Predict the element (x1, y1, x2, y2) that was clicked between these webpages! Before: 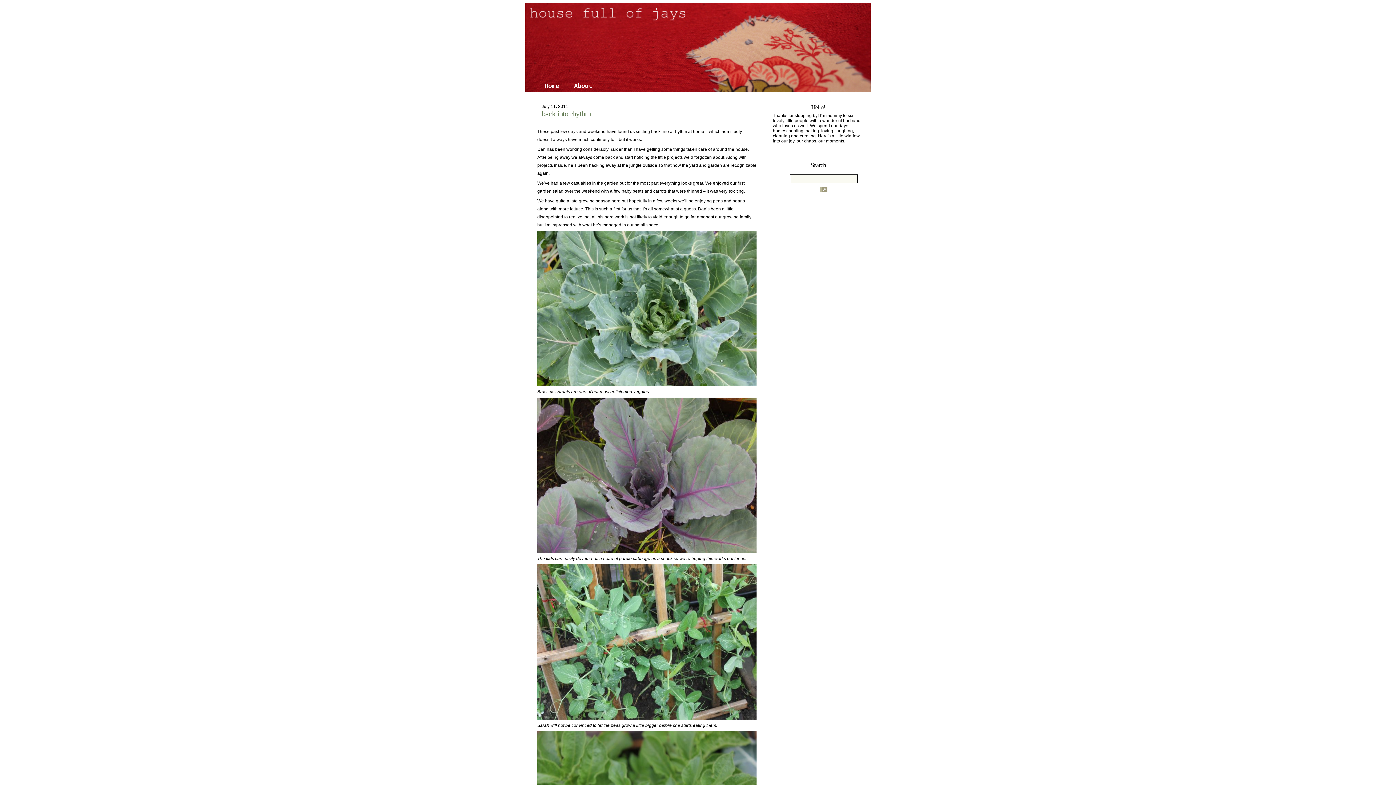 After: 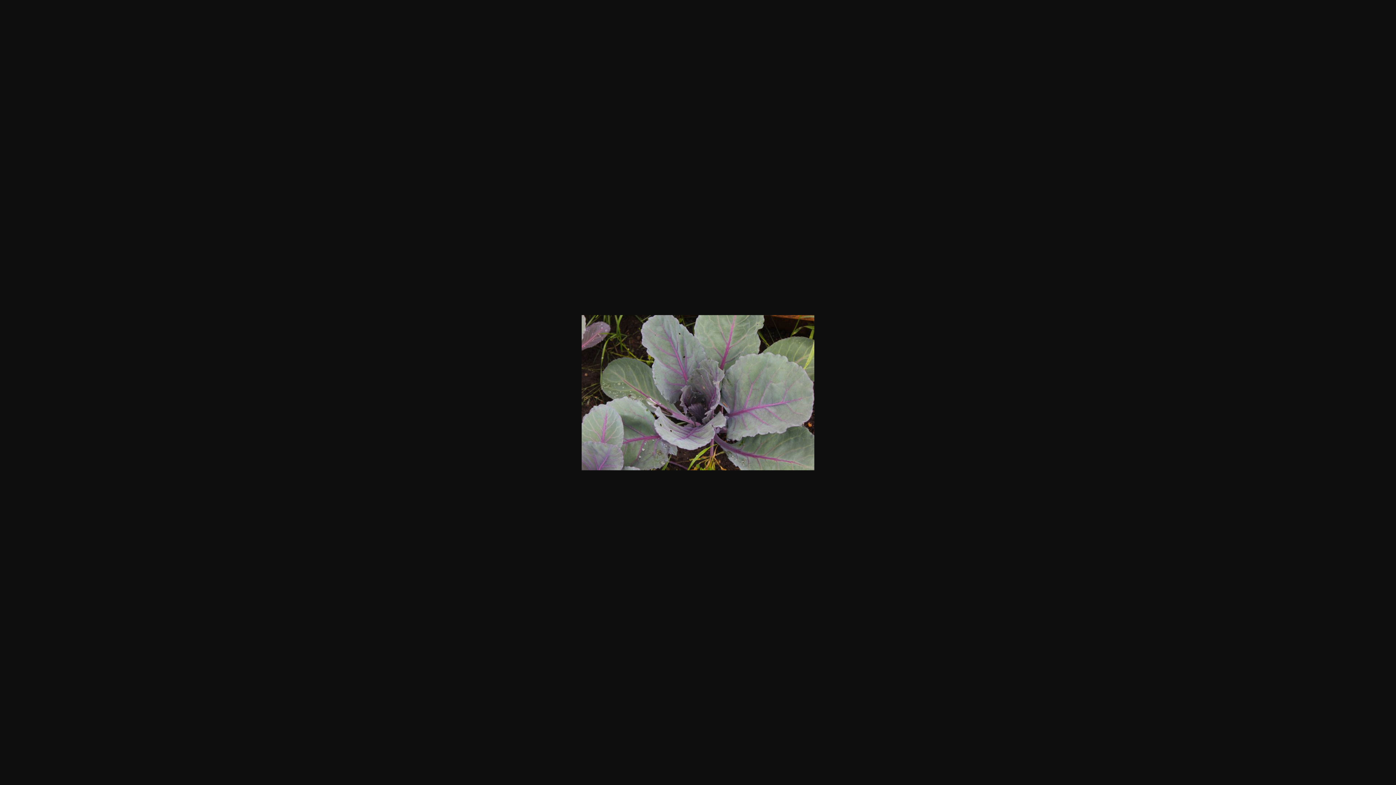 Action: bbox: (537, 549, 758, 554)